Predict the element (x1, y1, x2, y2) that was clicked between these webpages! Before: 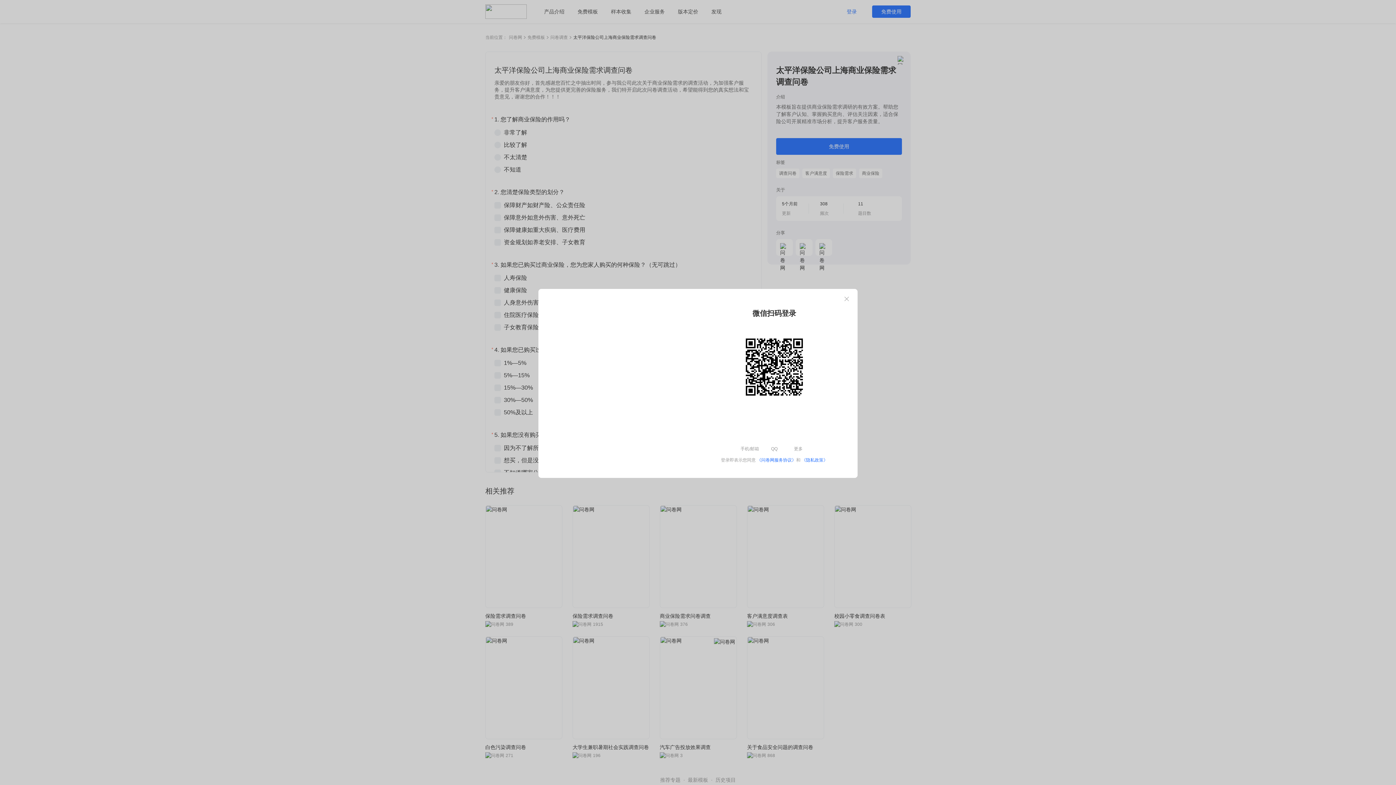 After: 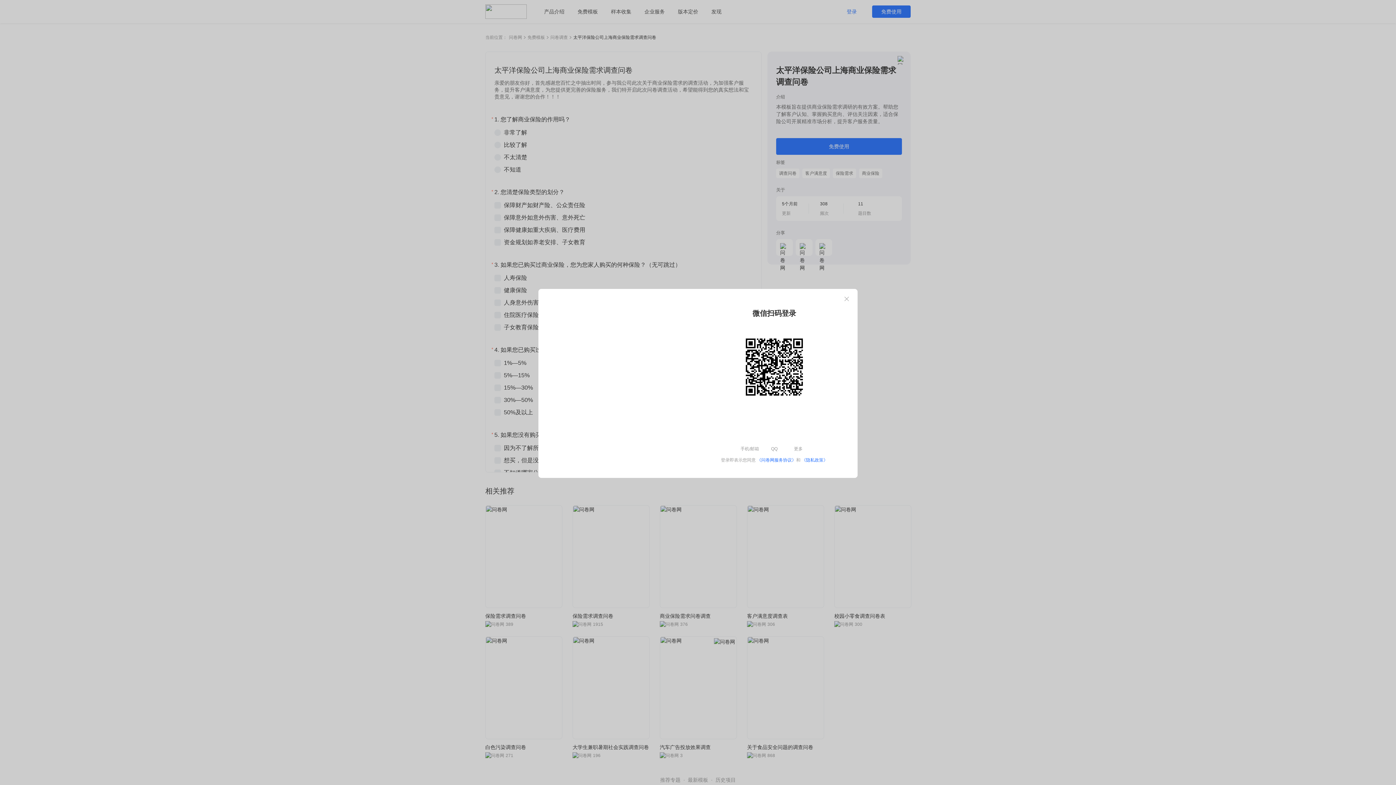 Action: label: 《问卷网服务协议》 bbox: (757, 457, 796, 462)